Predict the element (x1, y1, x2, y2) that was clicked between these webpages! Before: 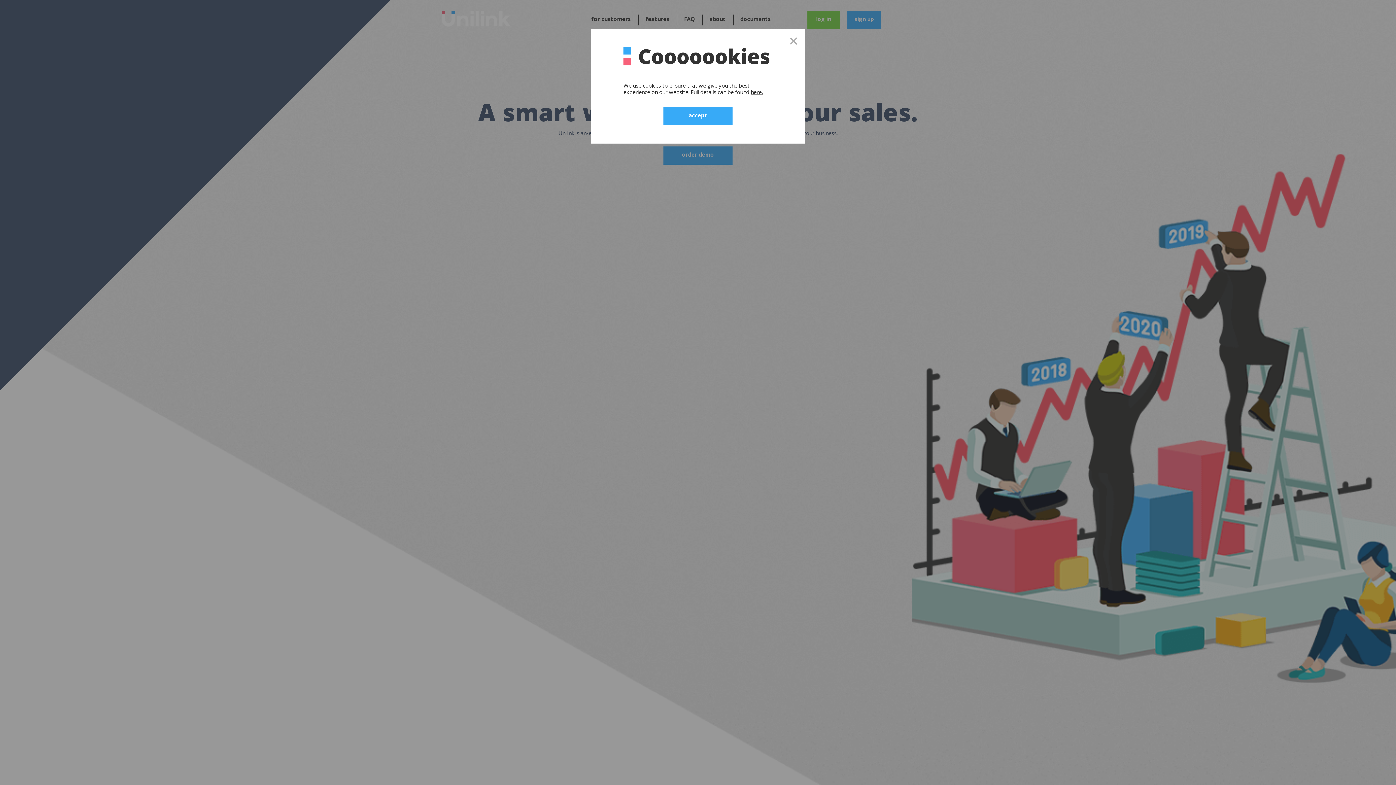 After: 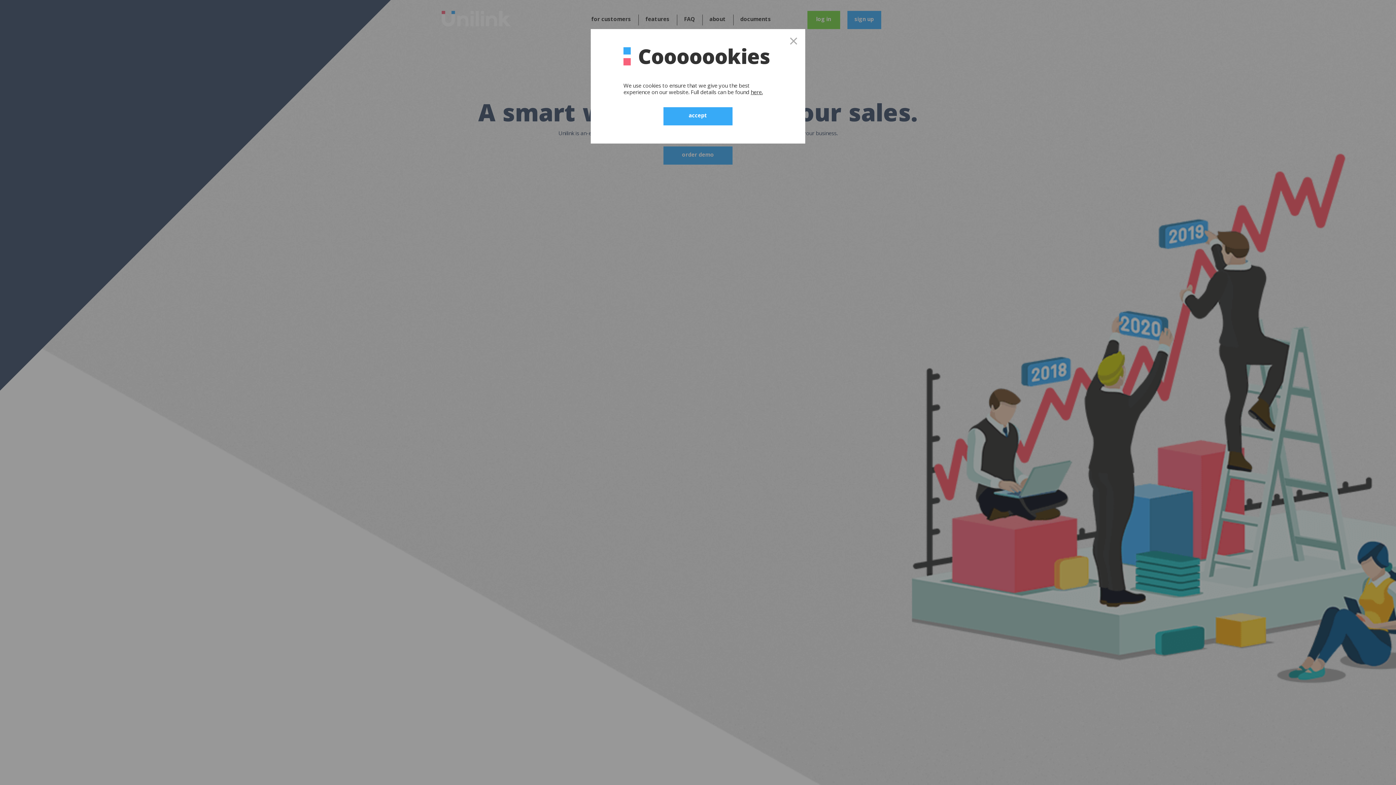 Action: bbox: (750, 88, 762, 97) label: here.